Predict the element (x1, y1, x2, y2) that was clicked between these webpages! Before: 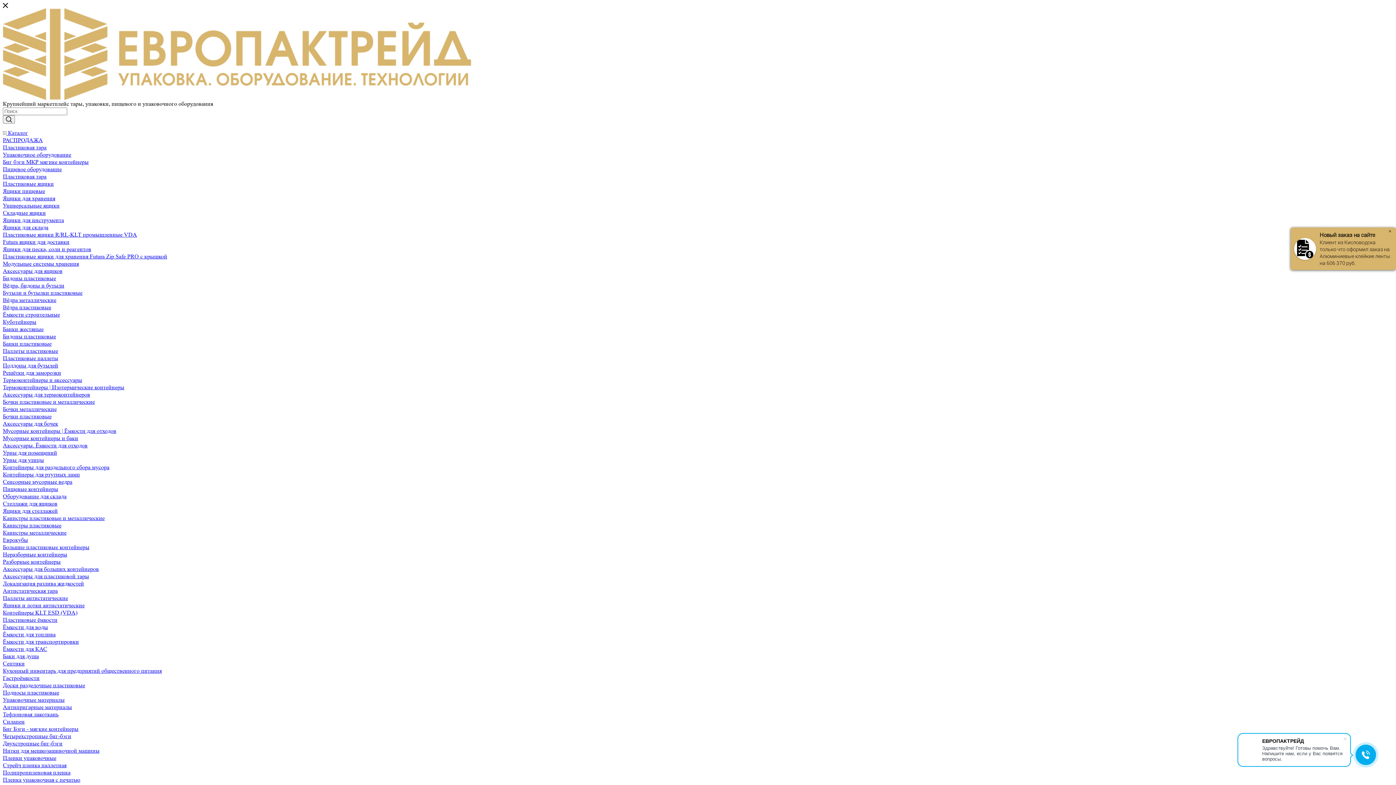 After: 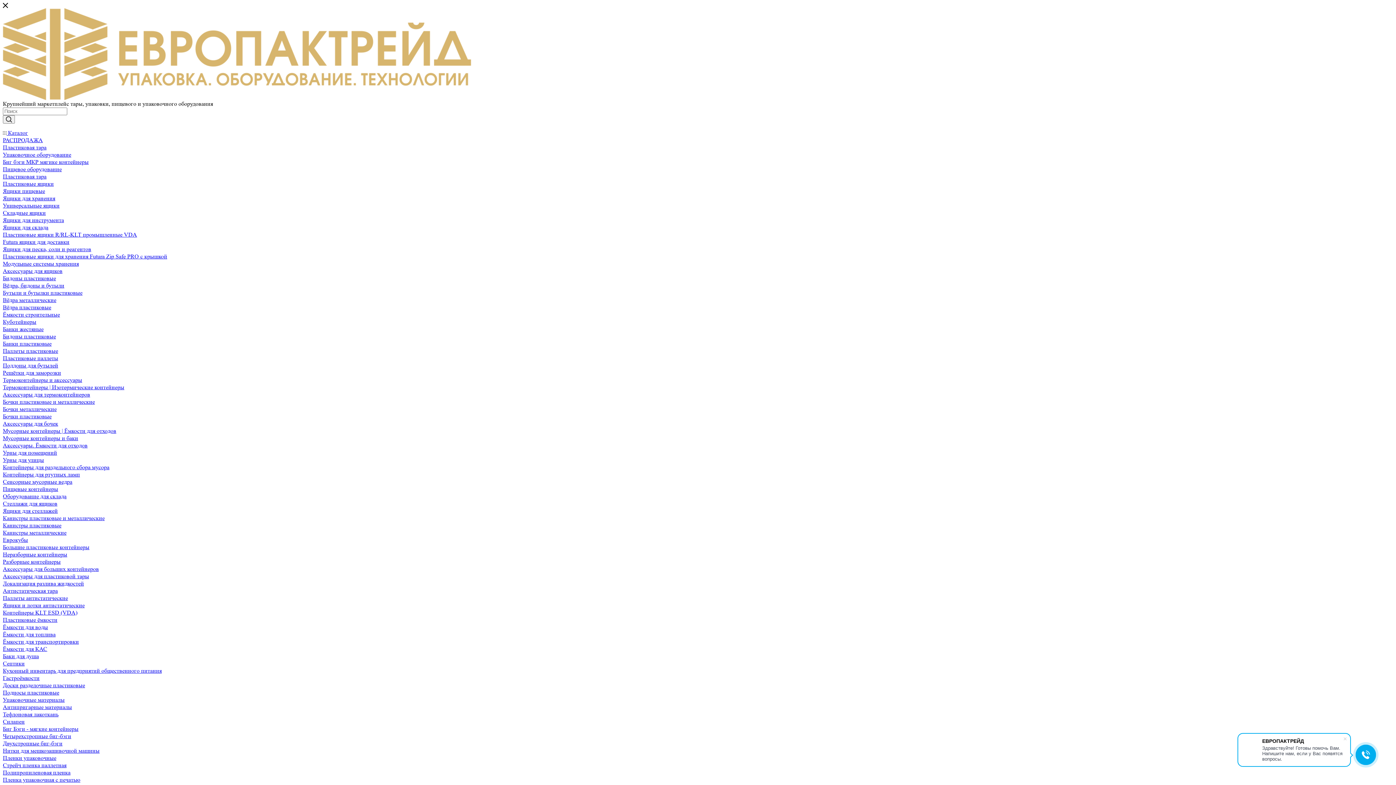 Action: bbox: (2, 696, 64, 703) label: Упаковочные материалы